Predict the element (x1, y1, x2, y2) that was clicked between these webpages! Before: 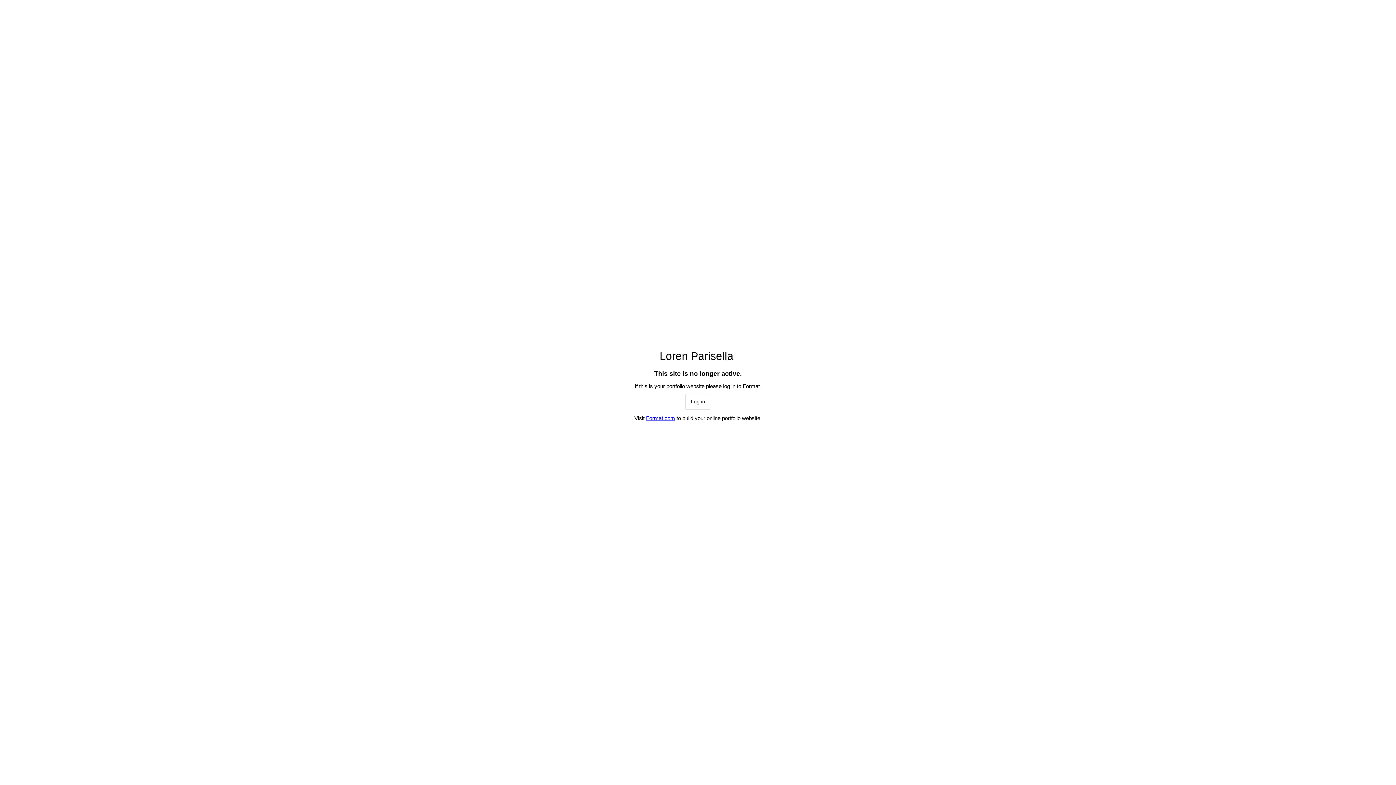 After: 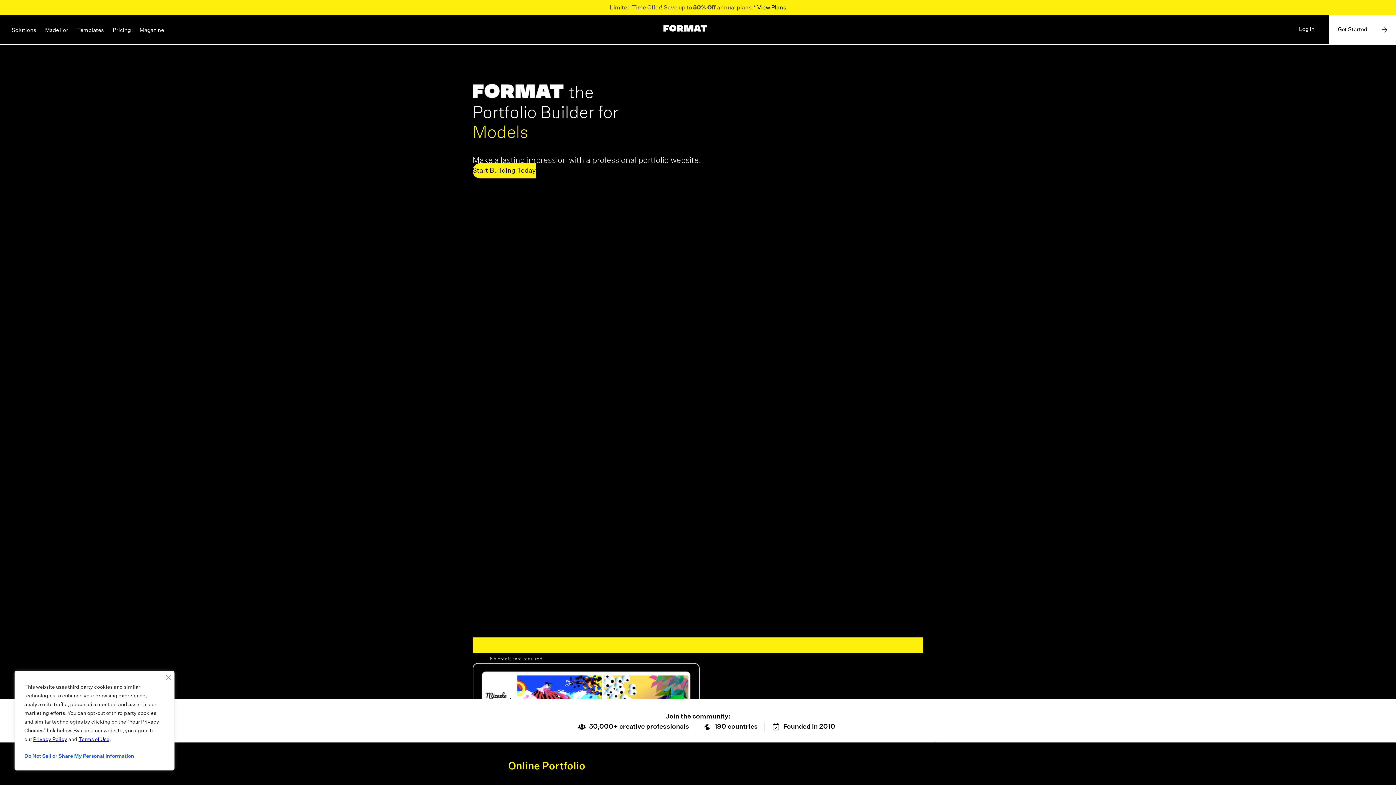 Action: label: Log in bbox: (685, 393, 711, 409)